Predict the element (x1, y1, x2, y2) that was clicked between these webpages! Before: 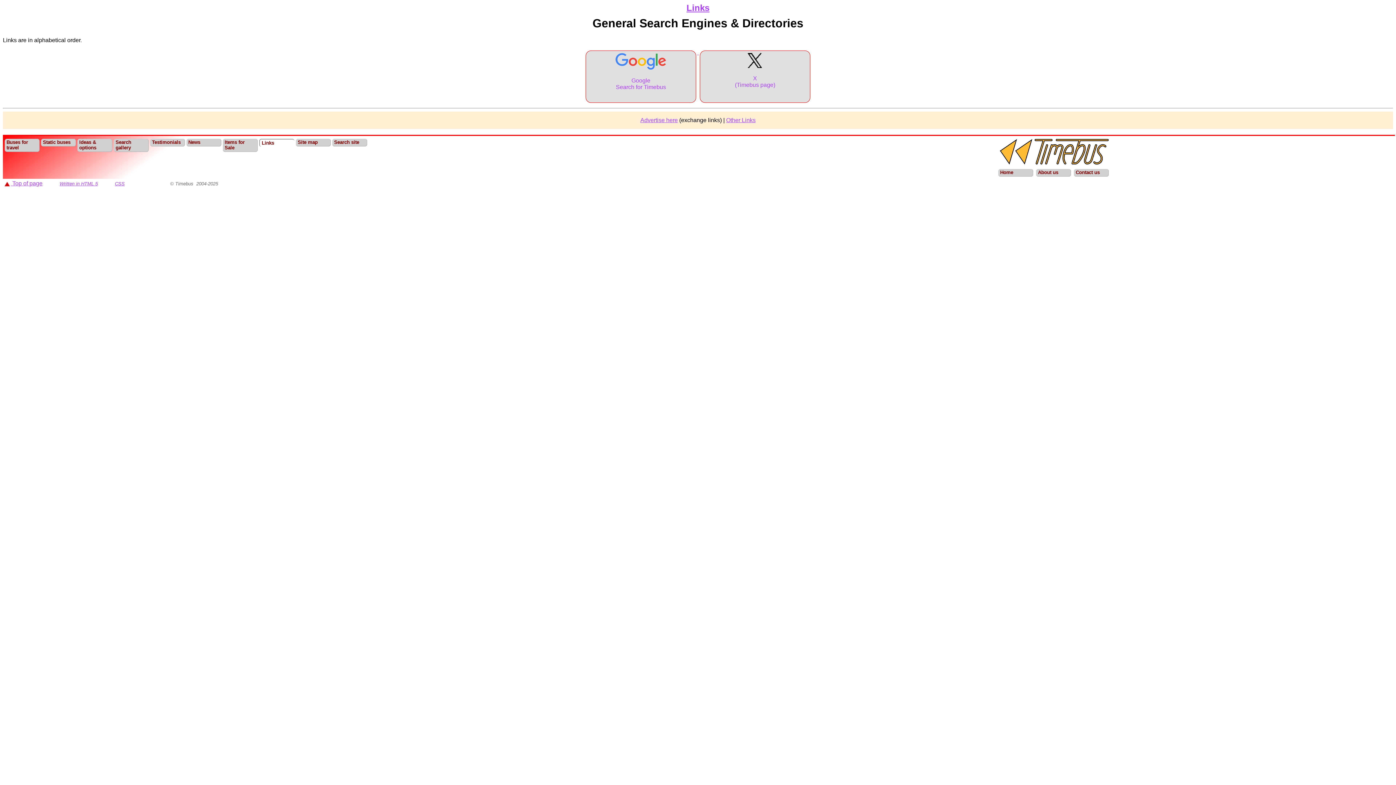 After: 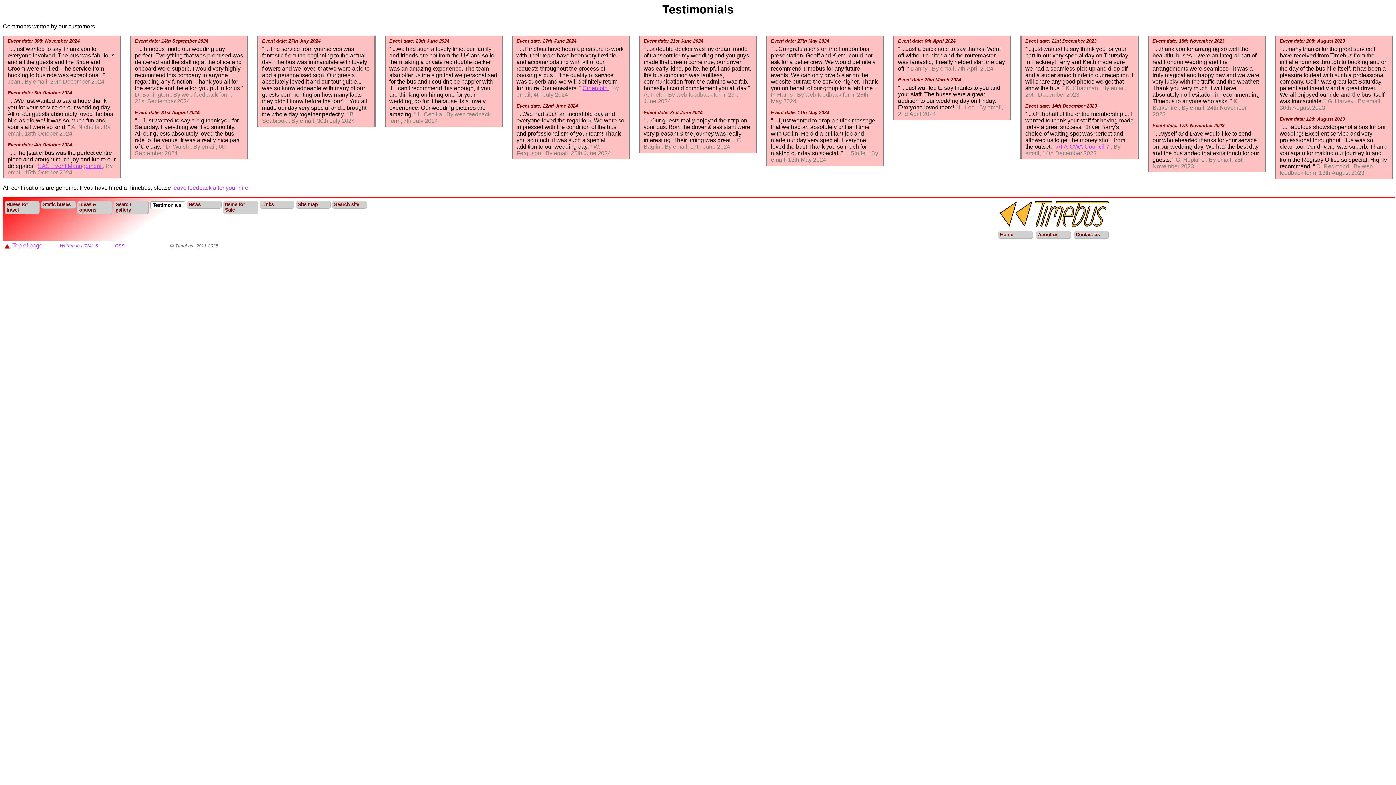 Action: label: Testimonials bbox: (152, 139, 182, 145)